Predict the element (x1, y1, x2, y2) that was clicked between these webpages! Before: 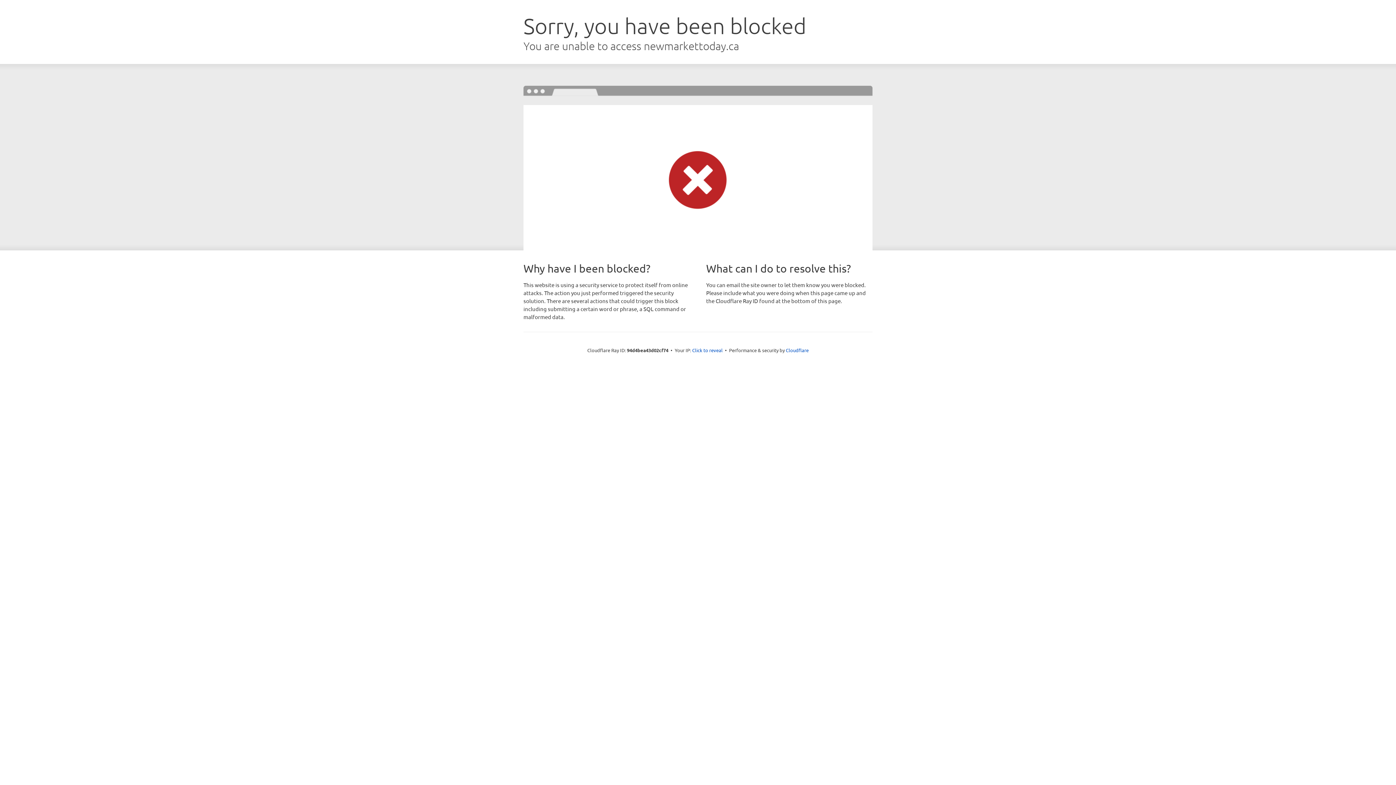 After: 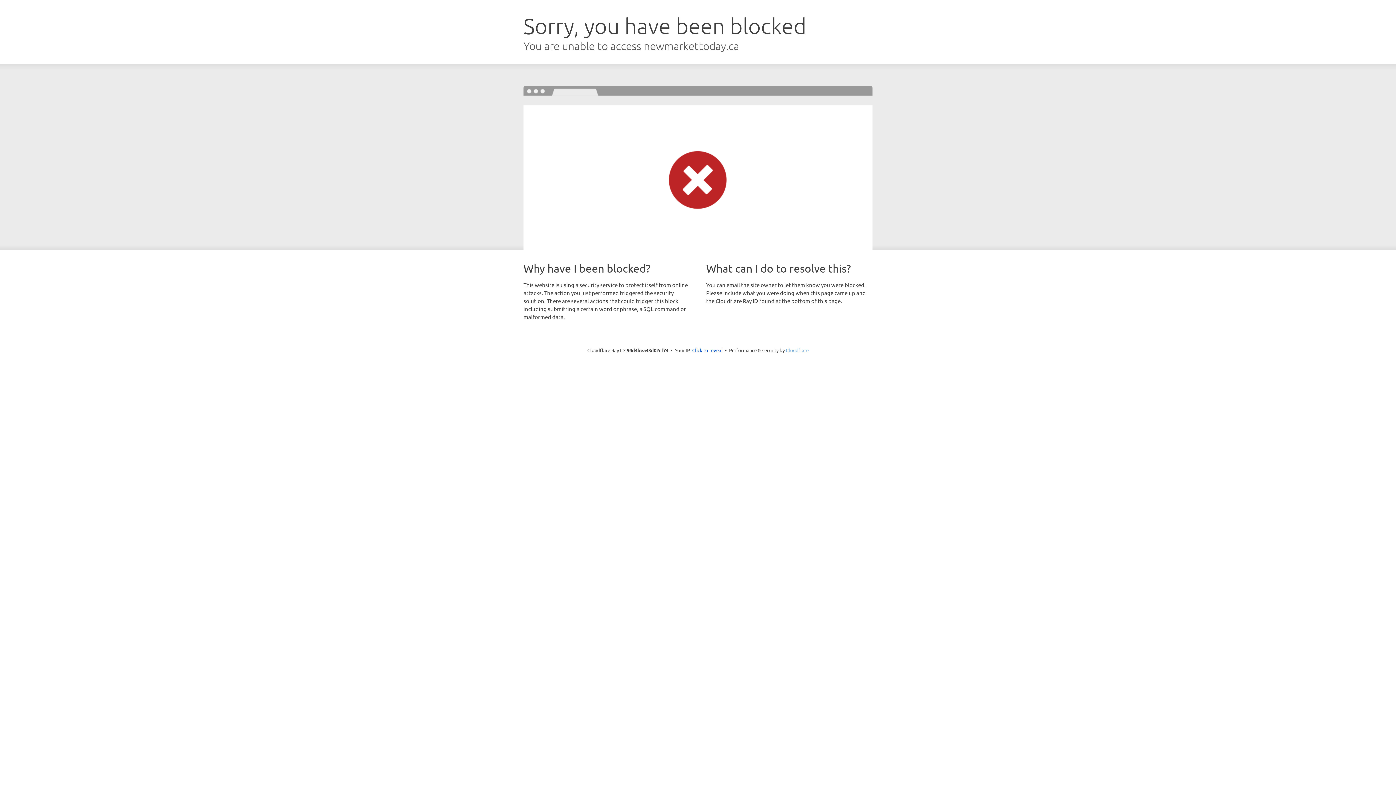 Action: label: Cloudflare bbox: (786, 347, 808, 353)